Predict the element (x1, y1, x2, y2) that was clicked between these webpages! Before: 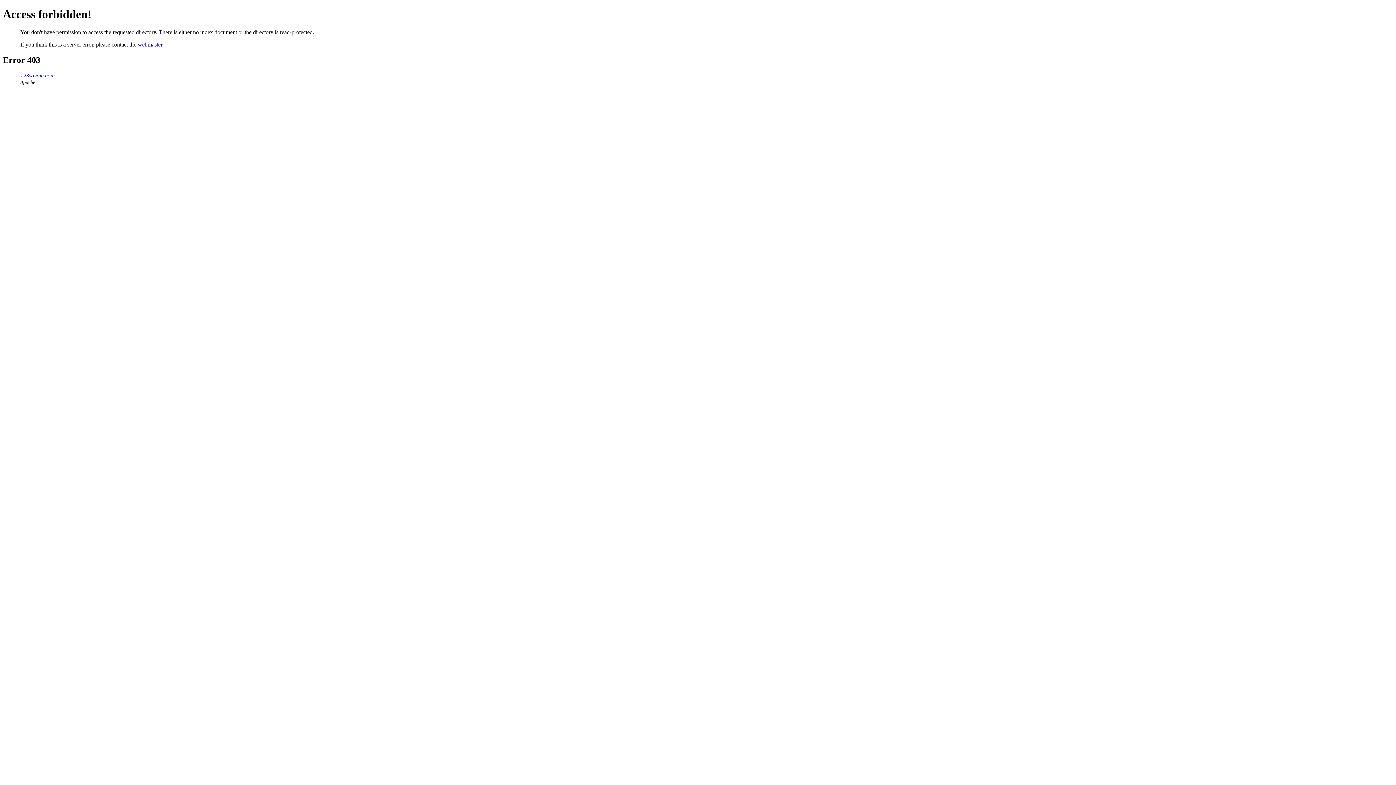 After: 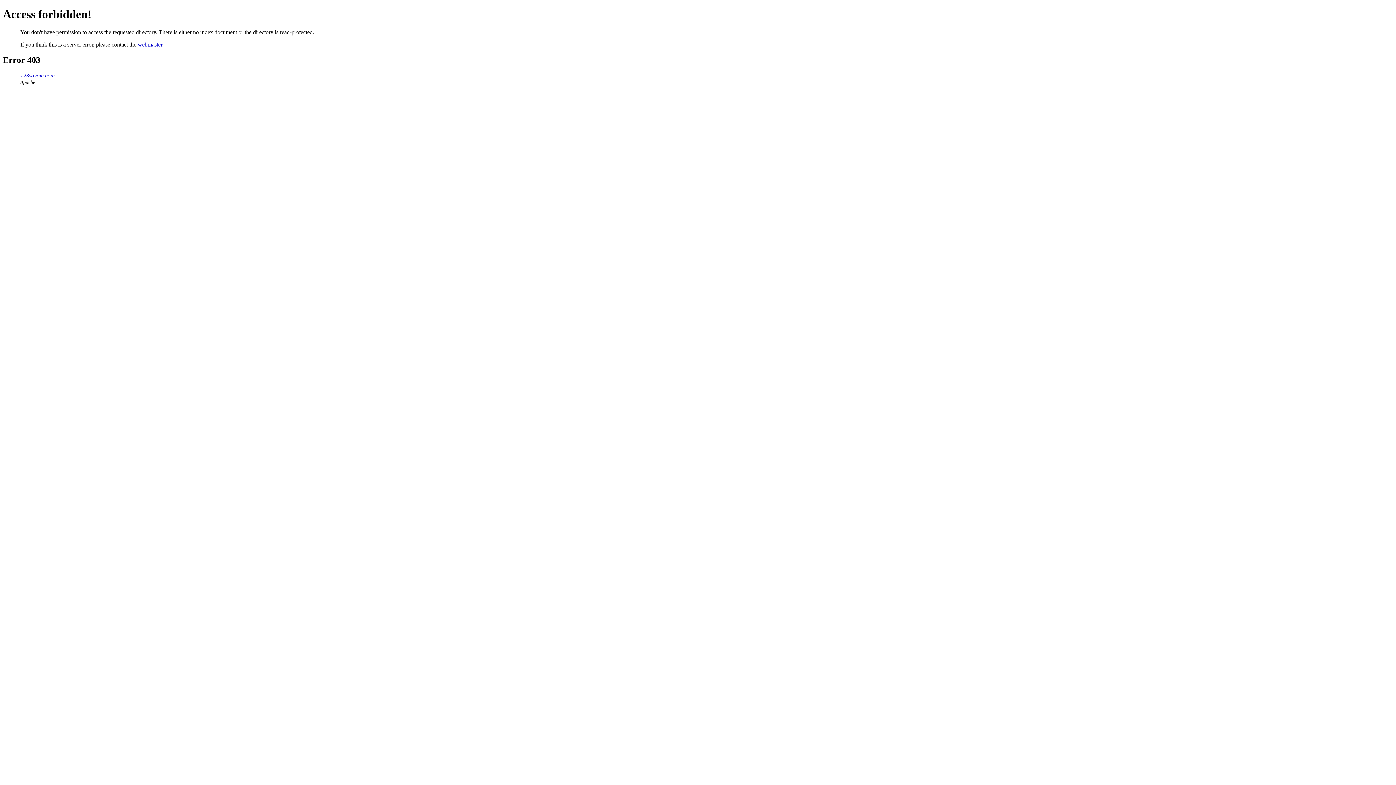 Action: bbox: (20, 72, 54, 78) label: 123savoie.com